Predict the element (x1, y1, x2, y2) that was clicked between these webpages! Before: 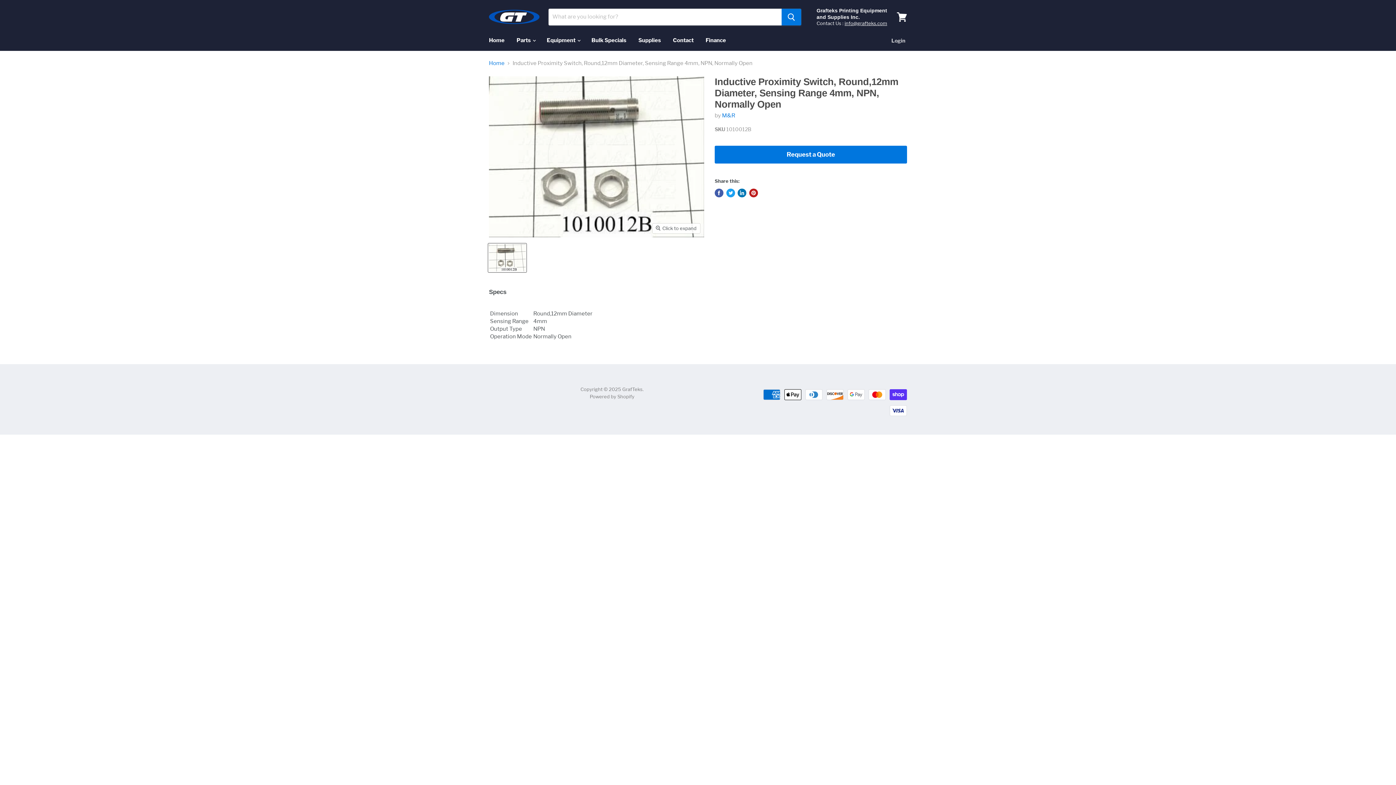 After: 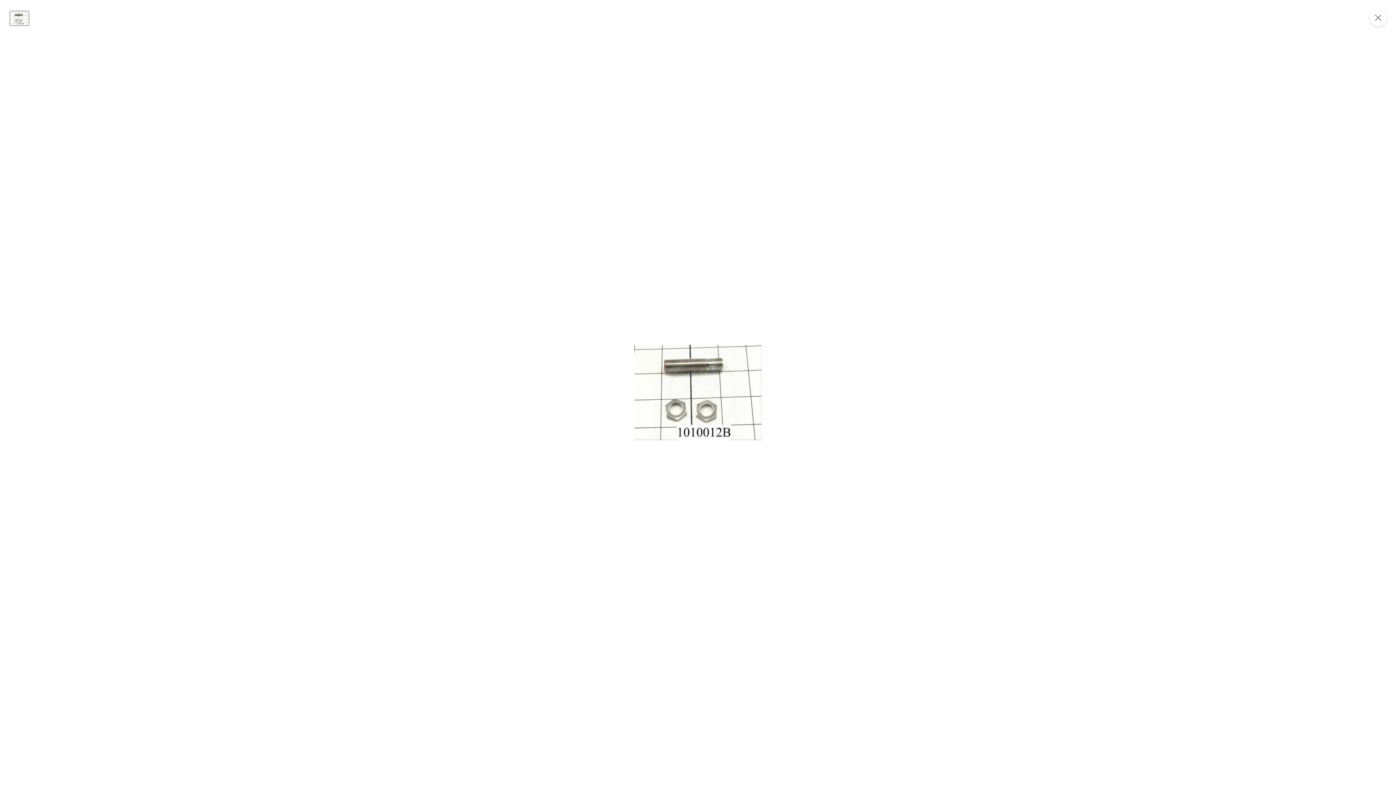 Action: label: Click to expand bbox: (652, 223, 700, 233)